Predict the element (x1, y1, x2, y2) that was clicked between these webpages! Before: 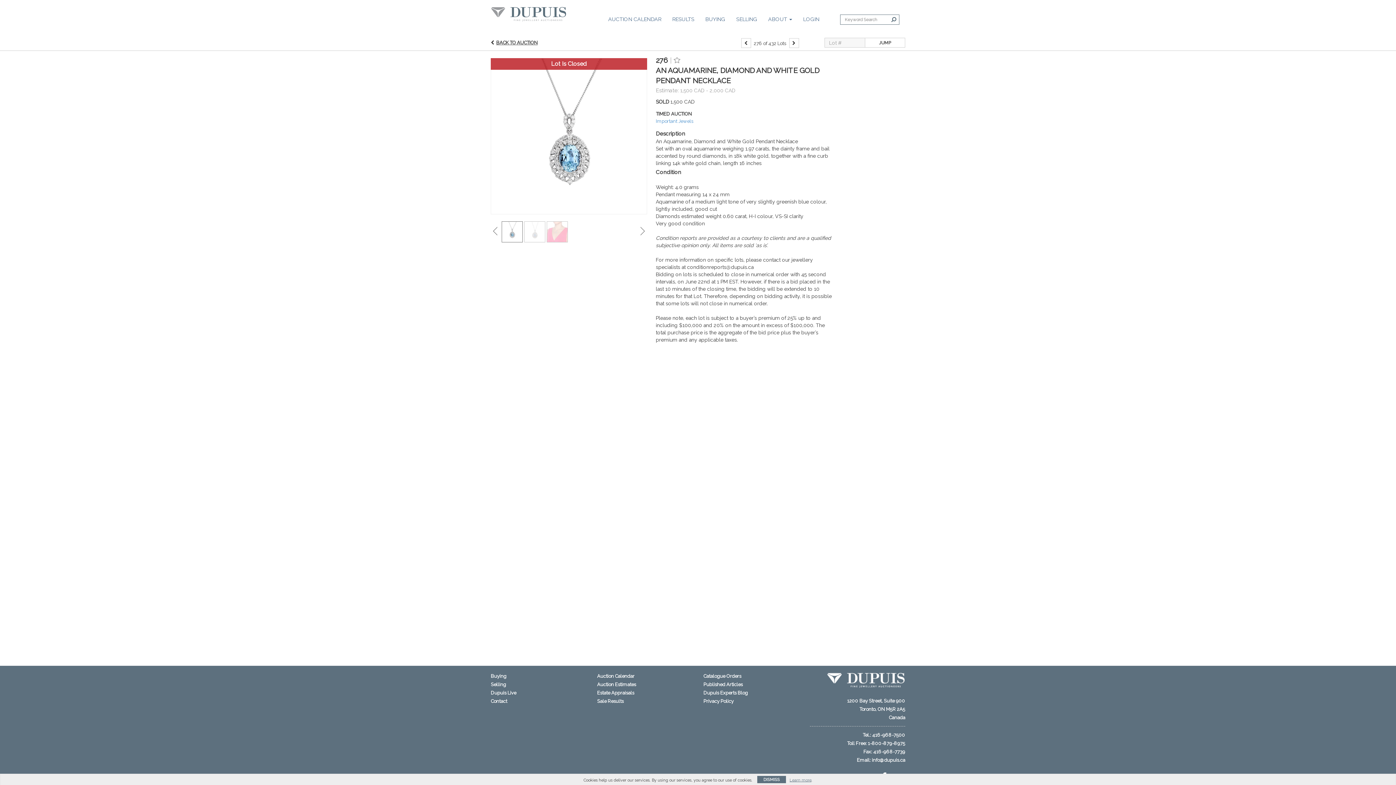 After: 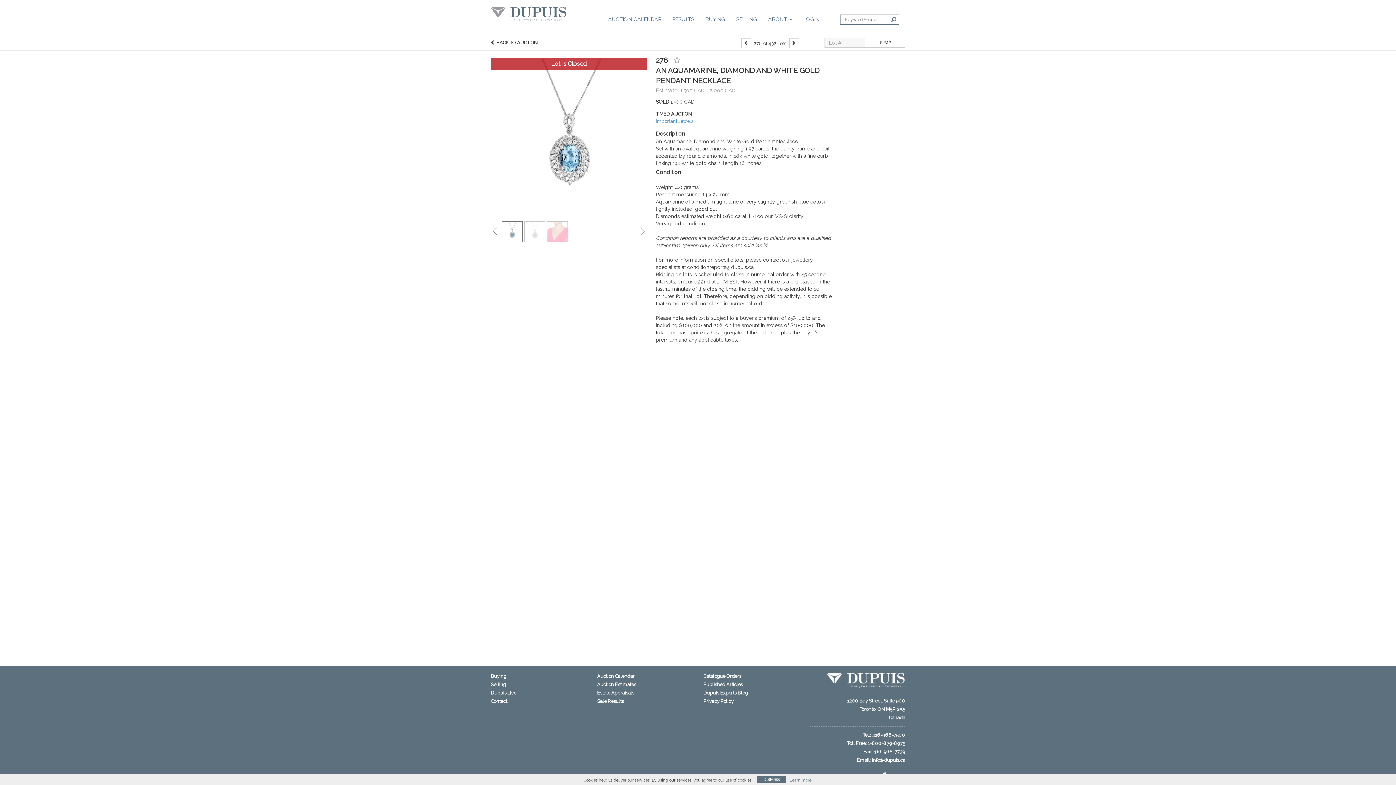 Action: bbox: (889, 14, 899, 24)